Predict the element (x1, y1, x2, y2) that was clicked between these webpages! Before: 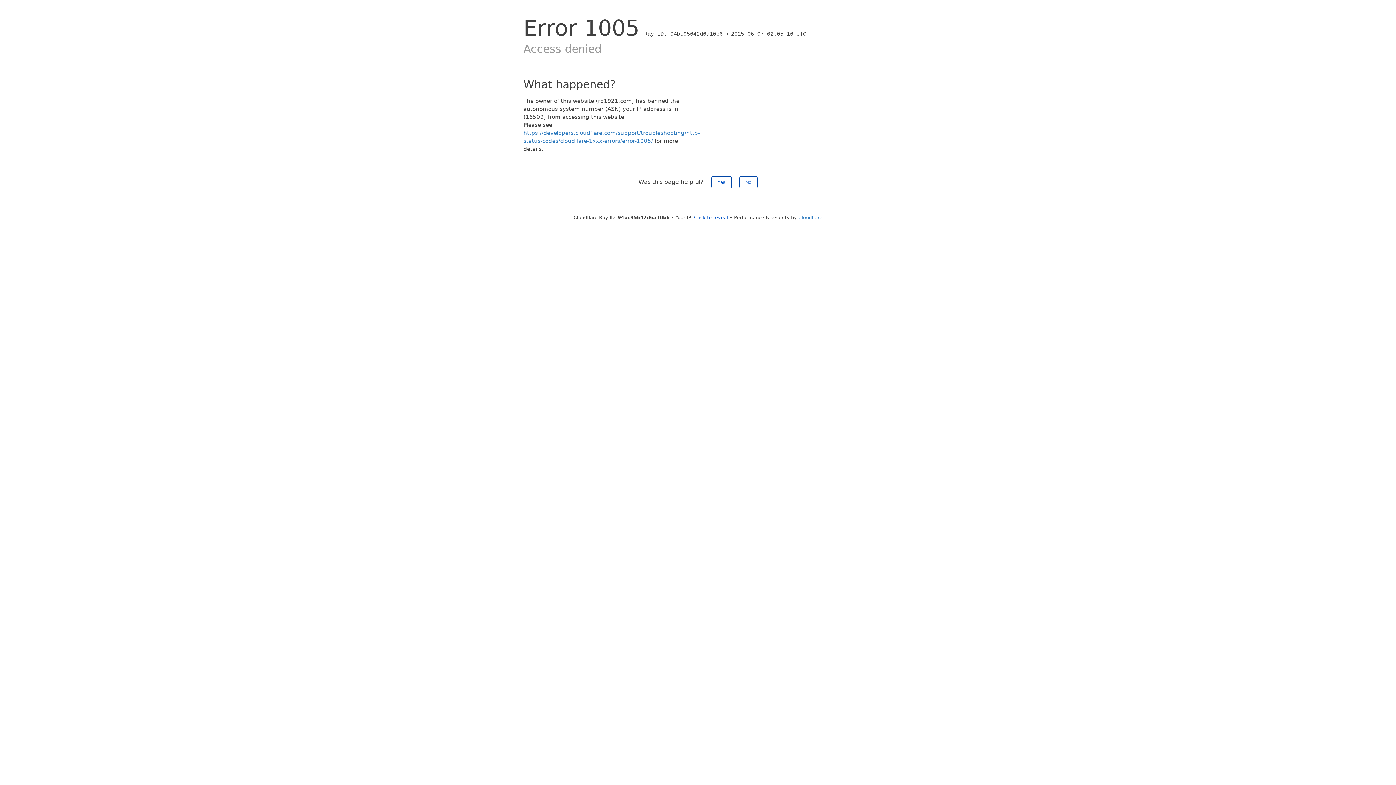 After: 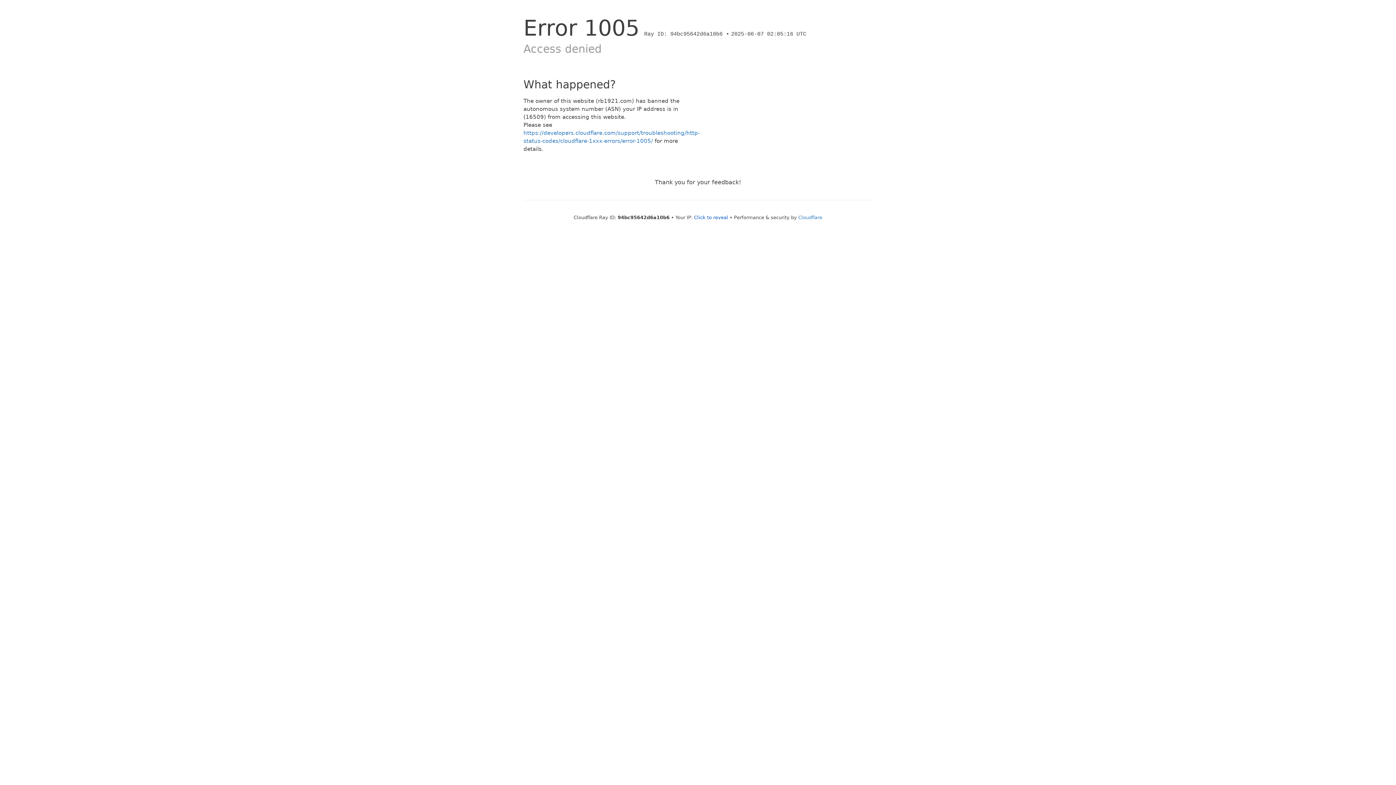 Action: label: Yes bbox: (711, 176, 731, 188)